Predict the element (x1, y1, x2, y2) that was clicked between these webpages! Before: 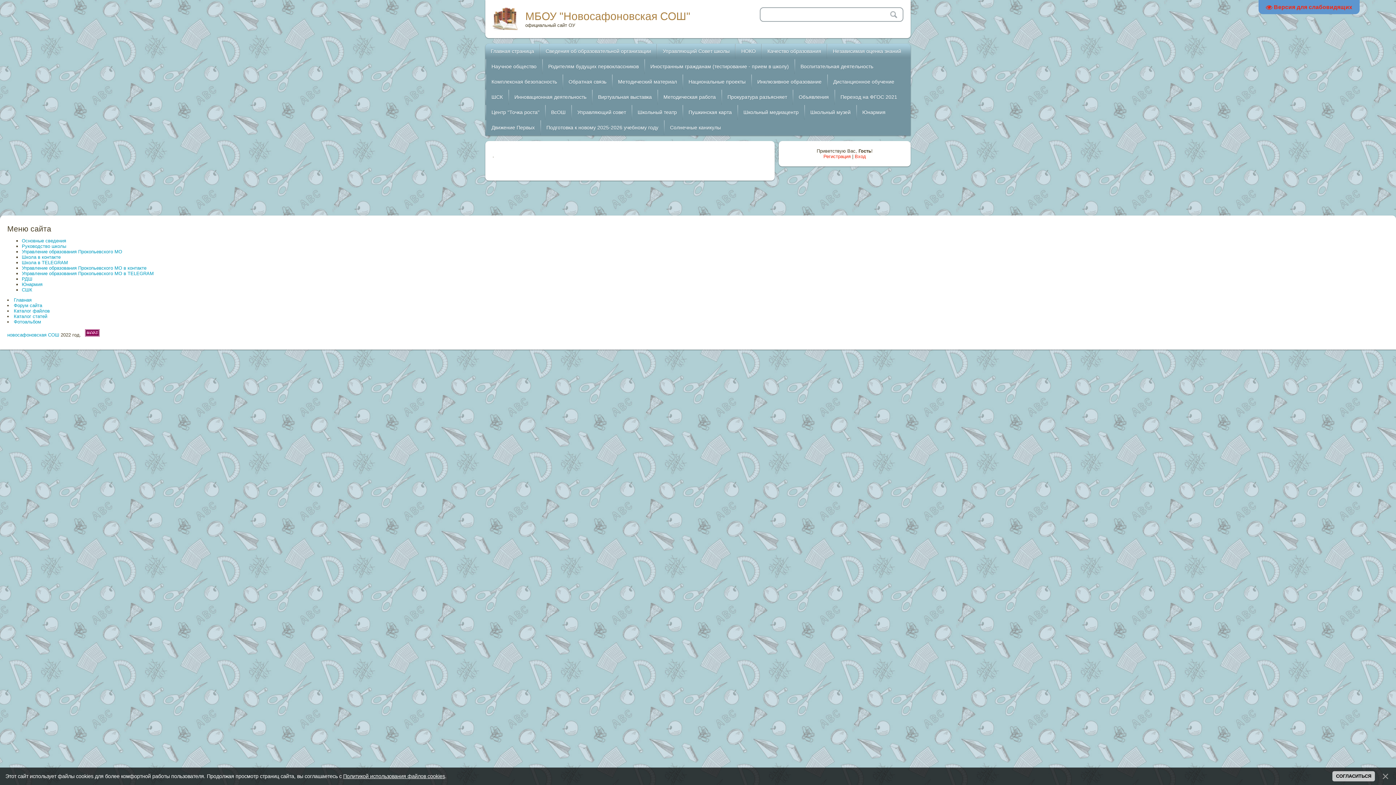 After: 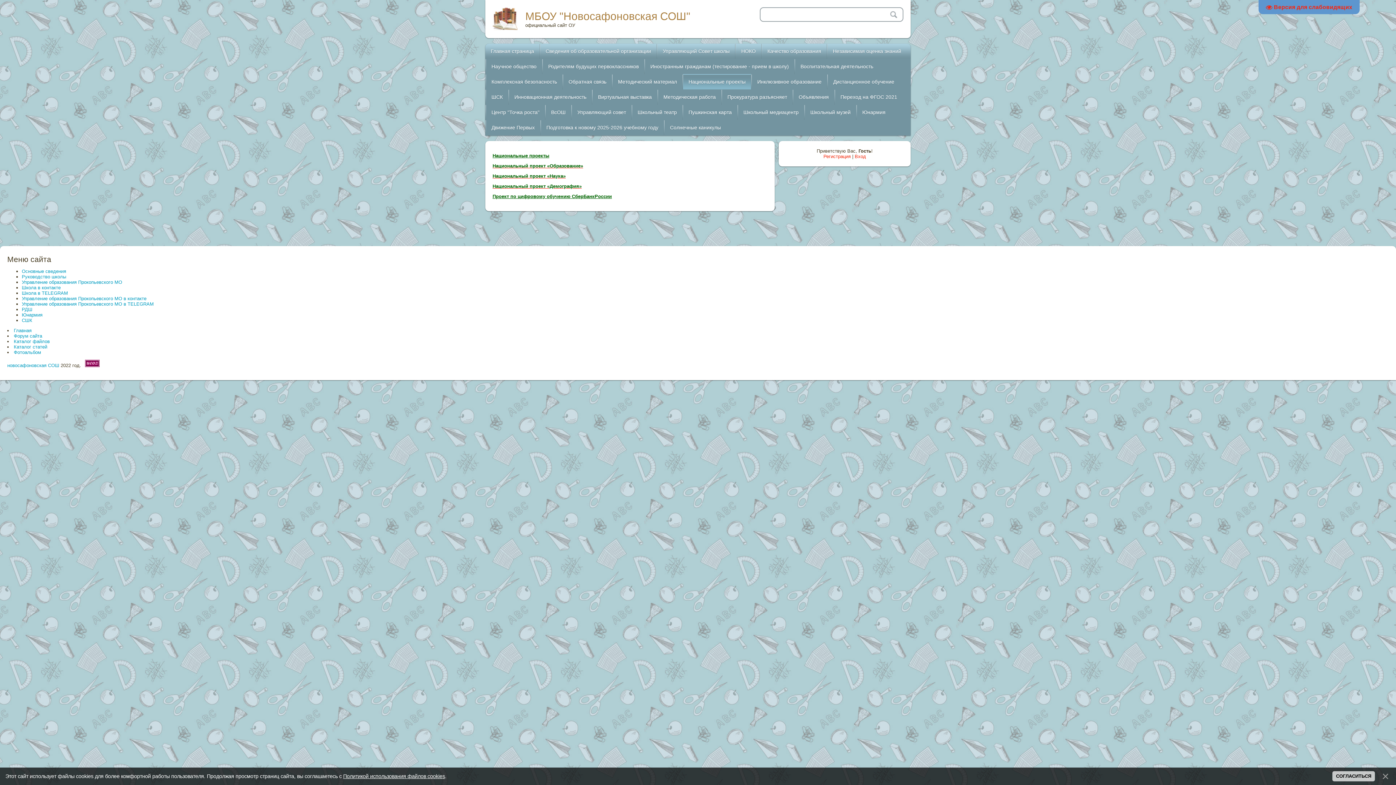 Action: bbox: (683, 74, 751, 89) label: Национальные проекты